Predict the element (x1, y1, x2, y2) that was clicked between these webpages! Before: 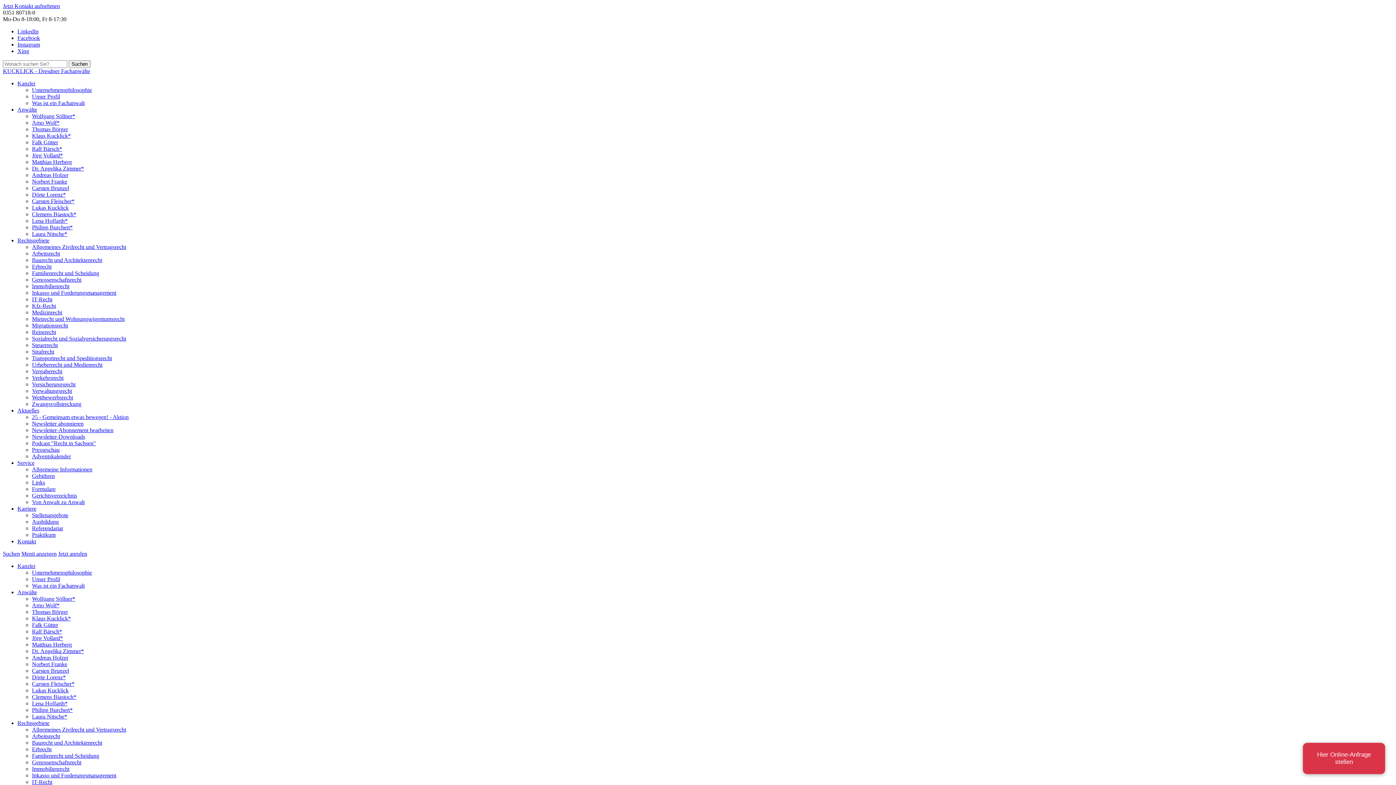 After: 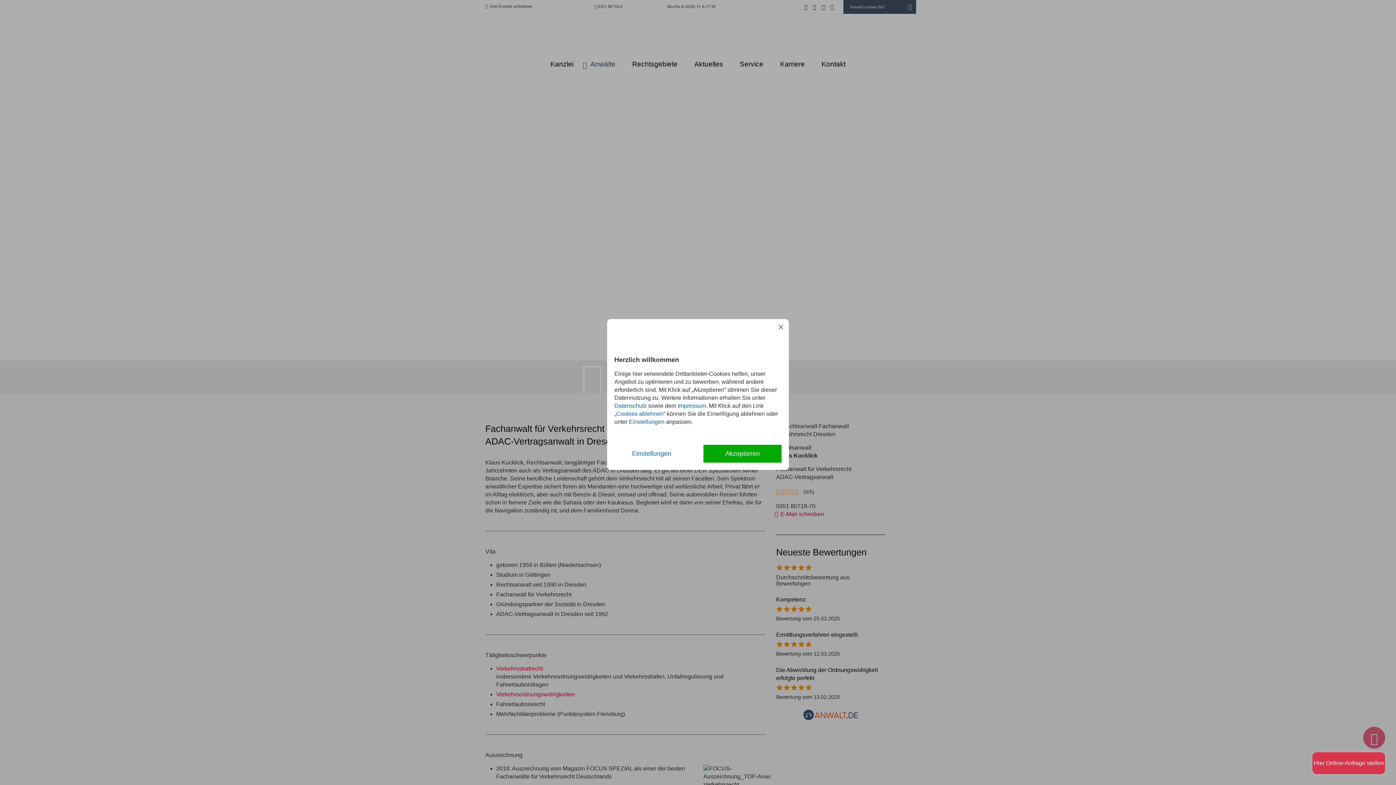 Action: bbox: (32, 615, 70, 621) label: Klaus Kucklick*